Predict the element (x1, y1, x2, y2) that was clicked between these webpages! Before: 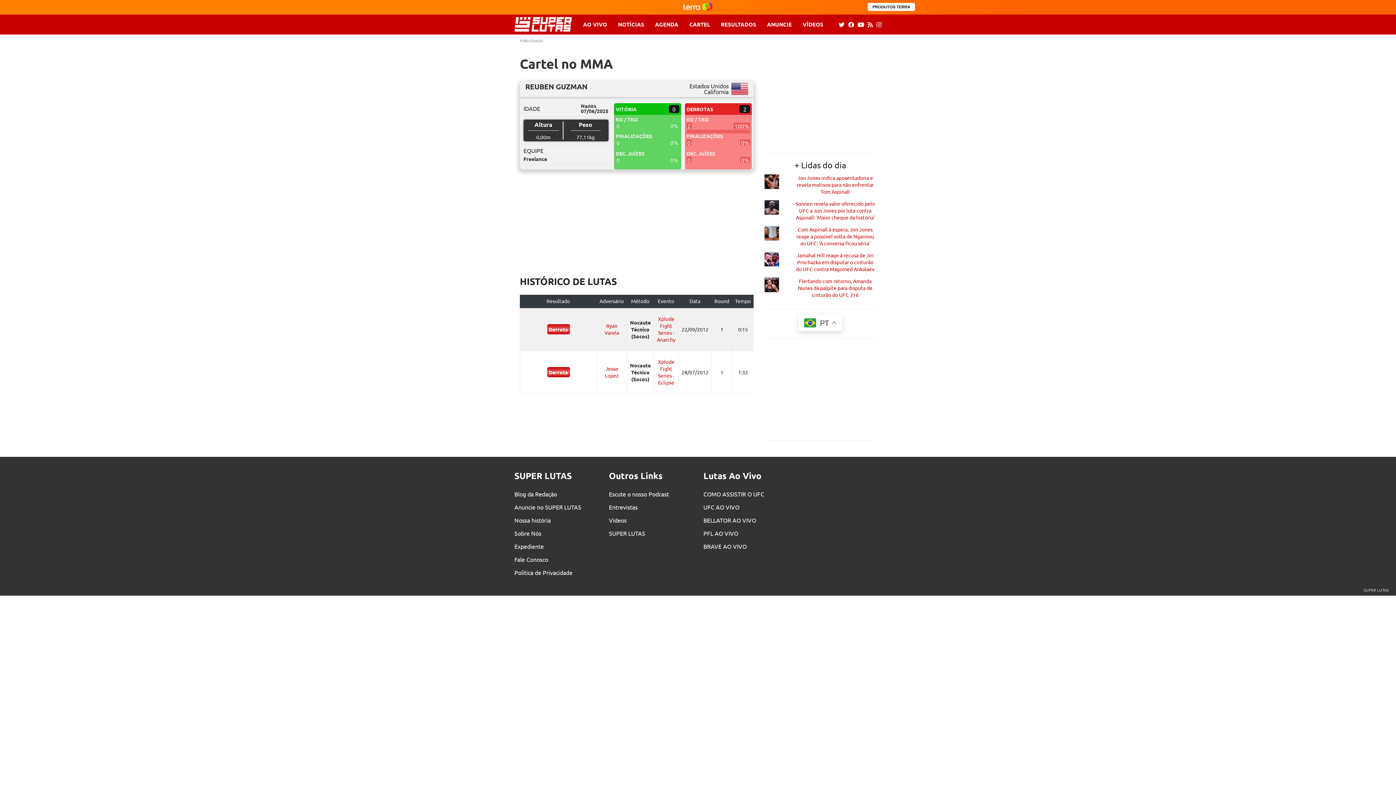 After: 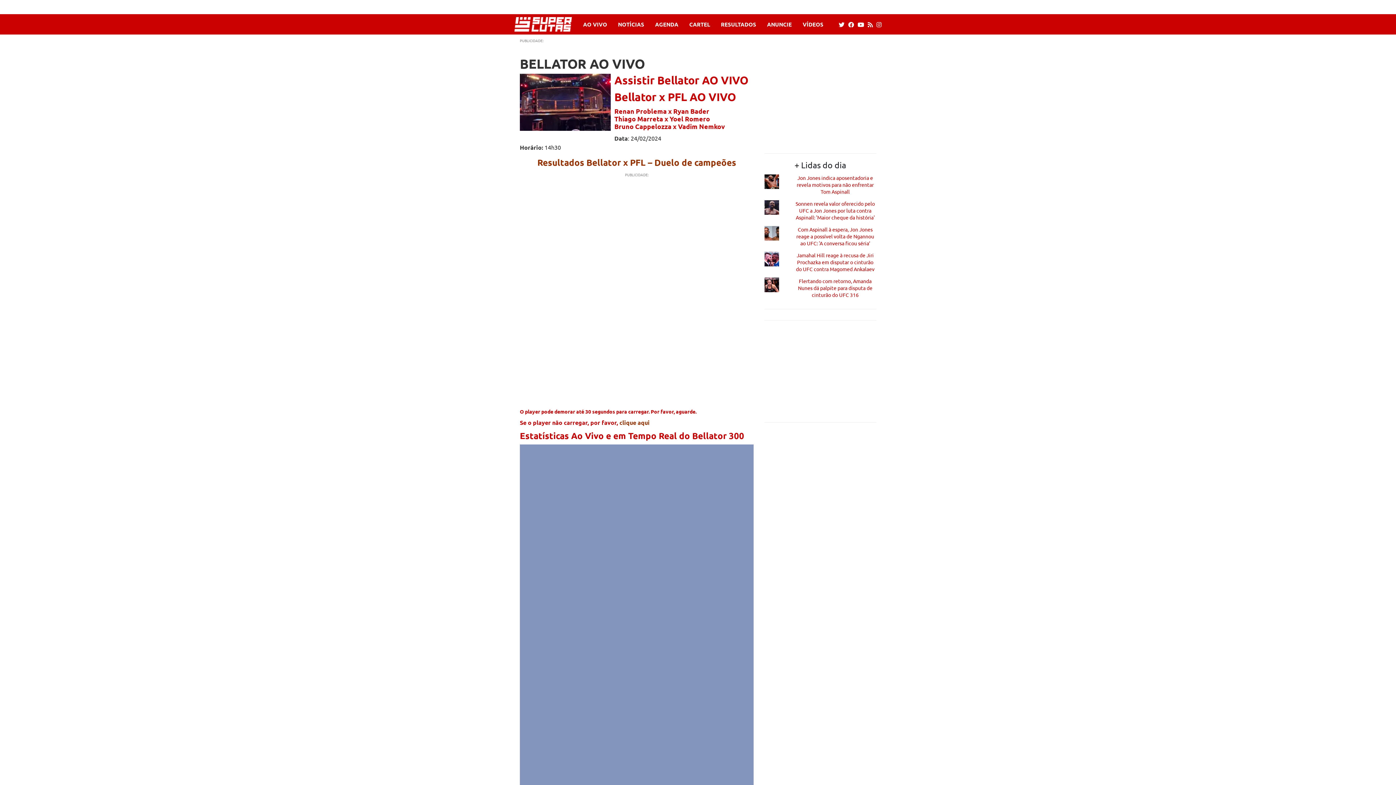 Action: label: BELLATOR AO VIVO bbox: (703, 513, 787, 526)